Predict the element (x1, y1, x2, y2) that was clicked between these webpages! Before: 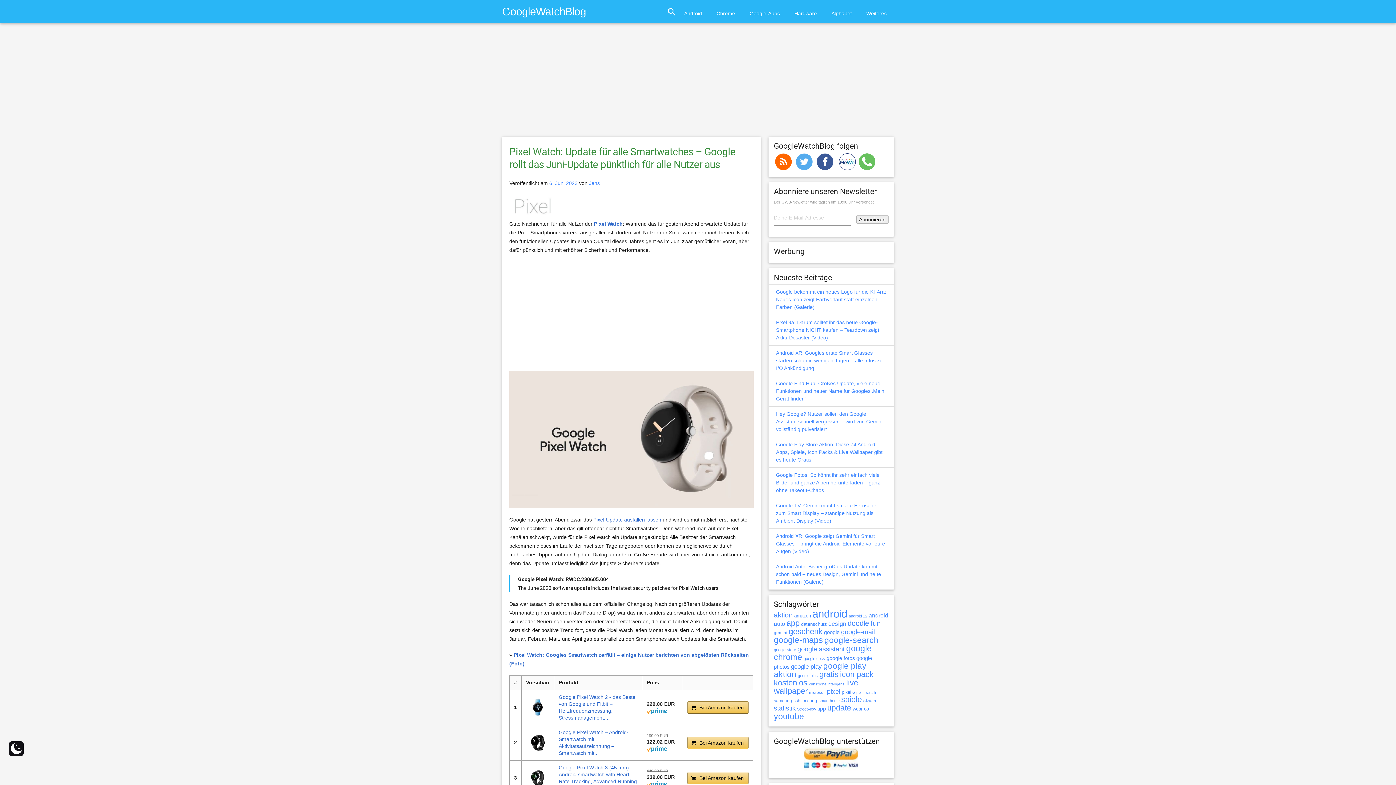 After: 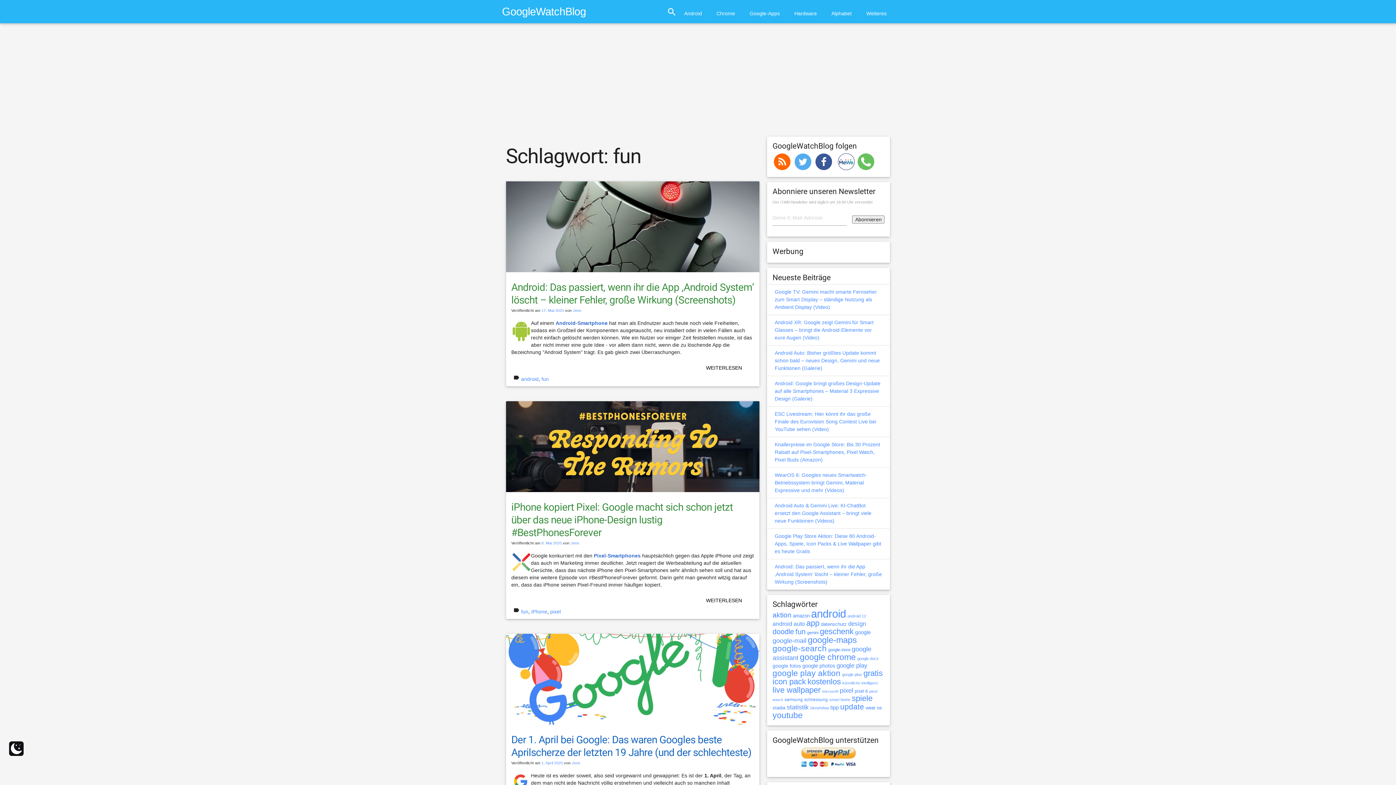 Action: bbox: (870, 619, 880, 627) label: fun (1.258 Einträge)